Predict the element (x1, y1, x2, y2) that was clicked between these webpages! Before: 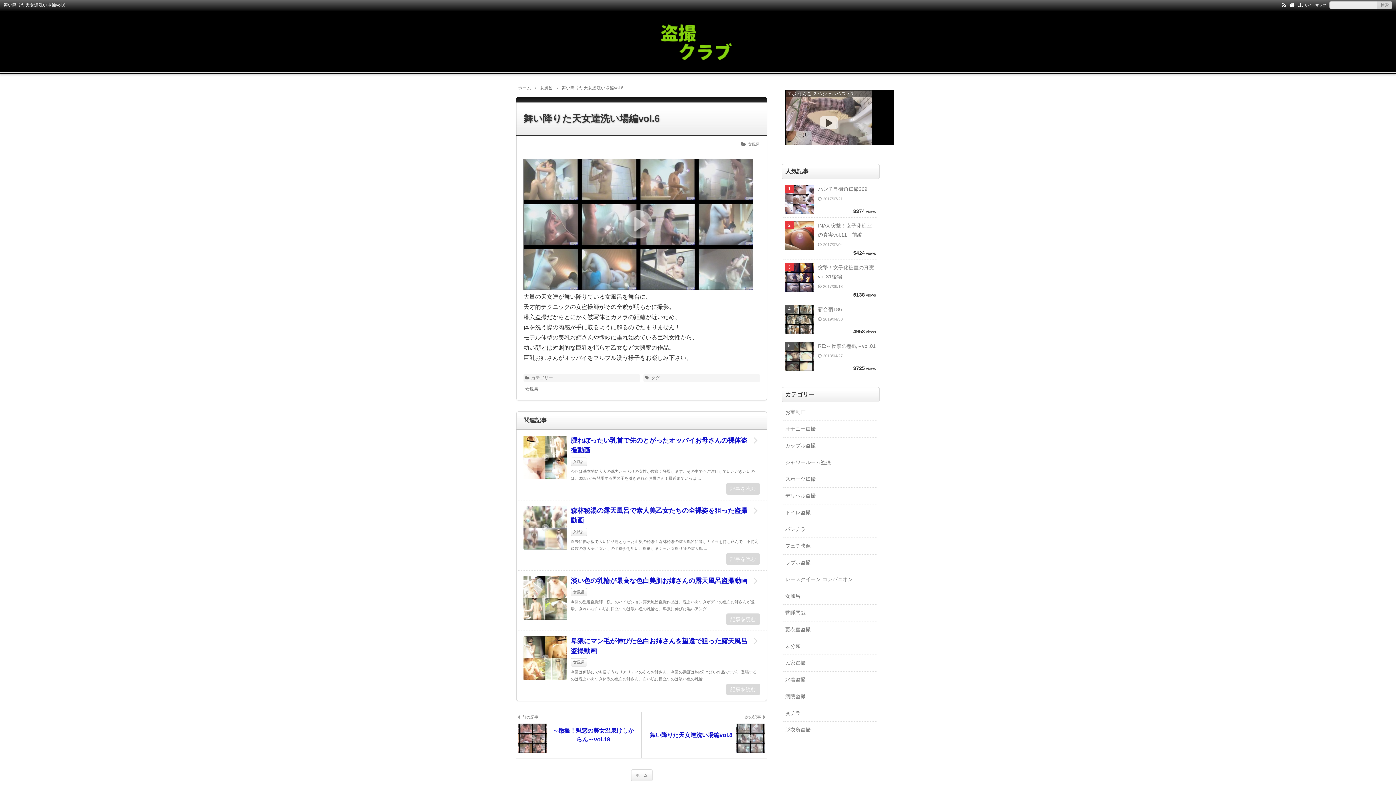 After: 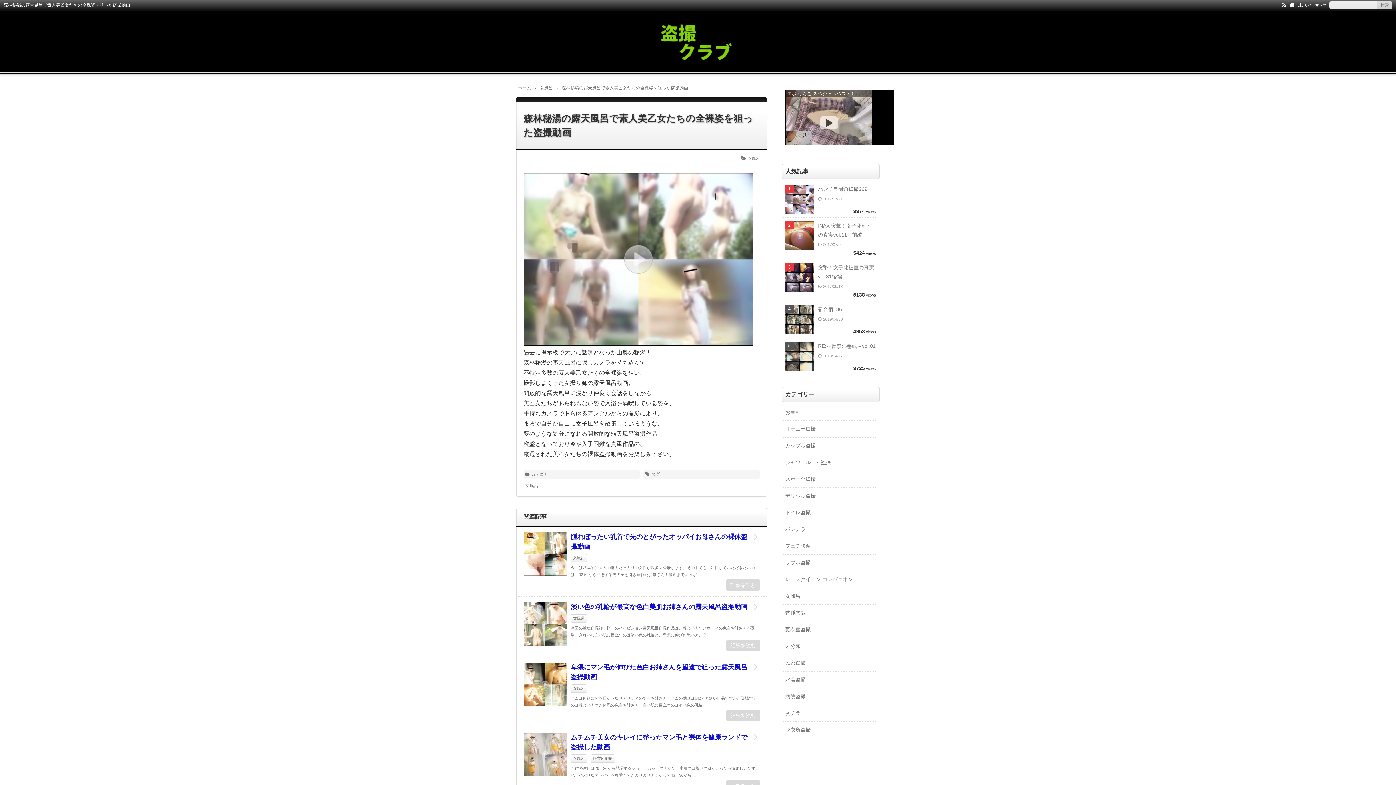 Action: bbox: (516, 500, 766, 570)